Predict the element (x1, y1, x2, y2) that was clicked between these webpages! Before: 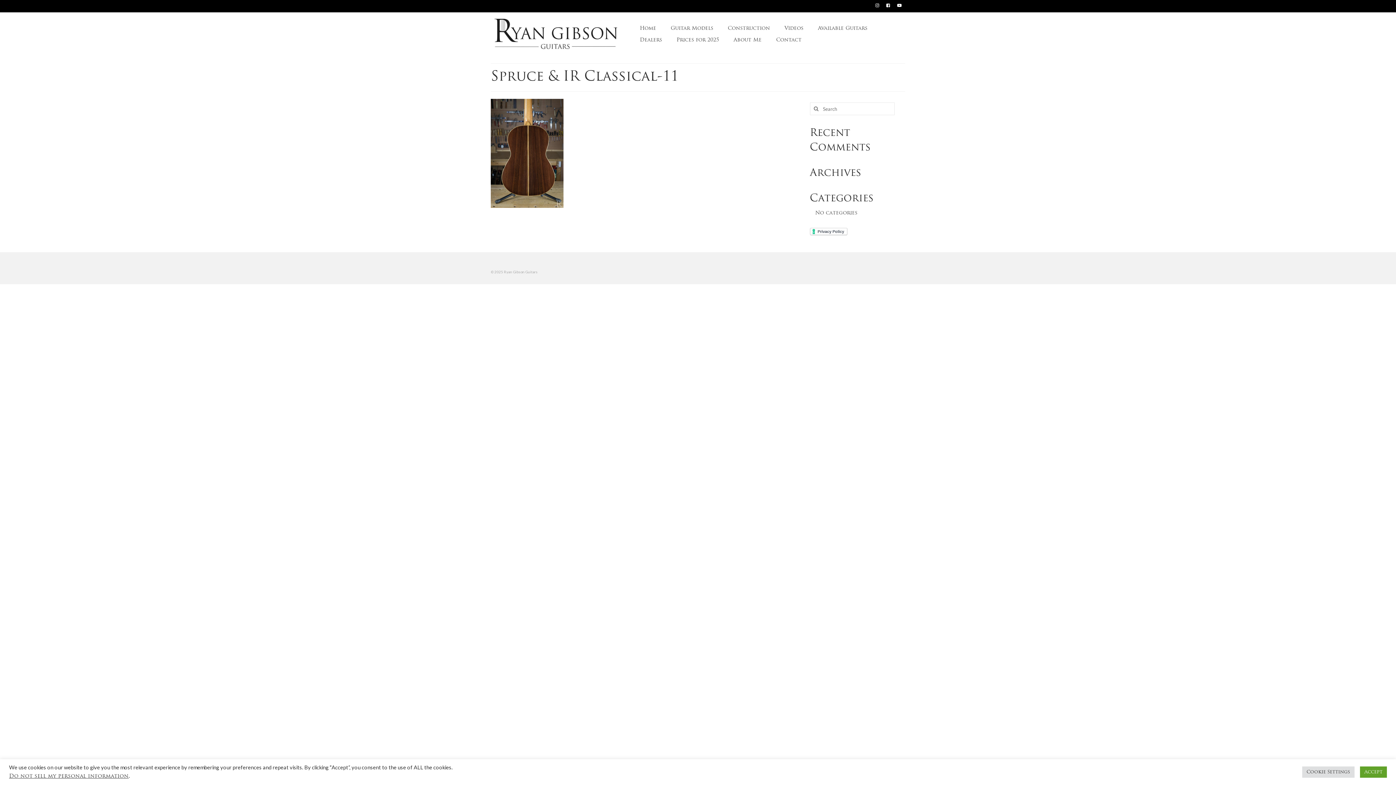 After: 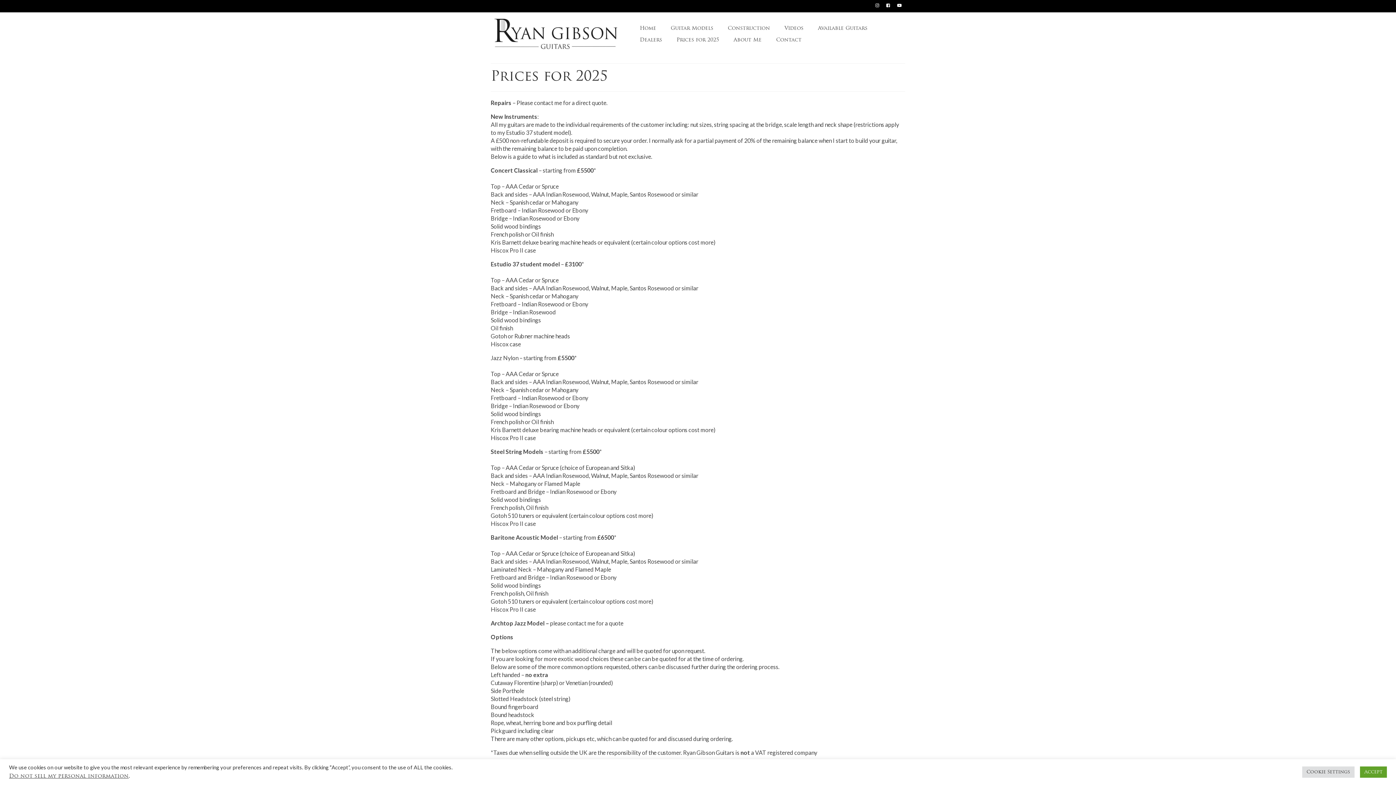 Action: bbox: (669, 34, 726, 46) label: Prices for 2025